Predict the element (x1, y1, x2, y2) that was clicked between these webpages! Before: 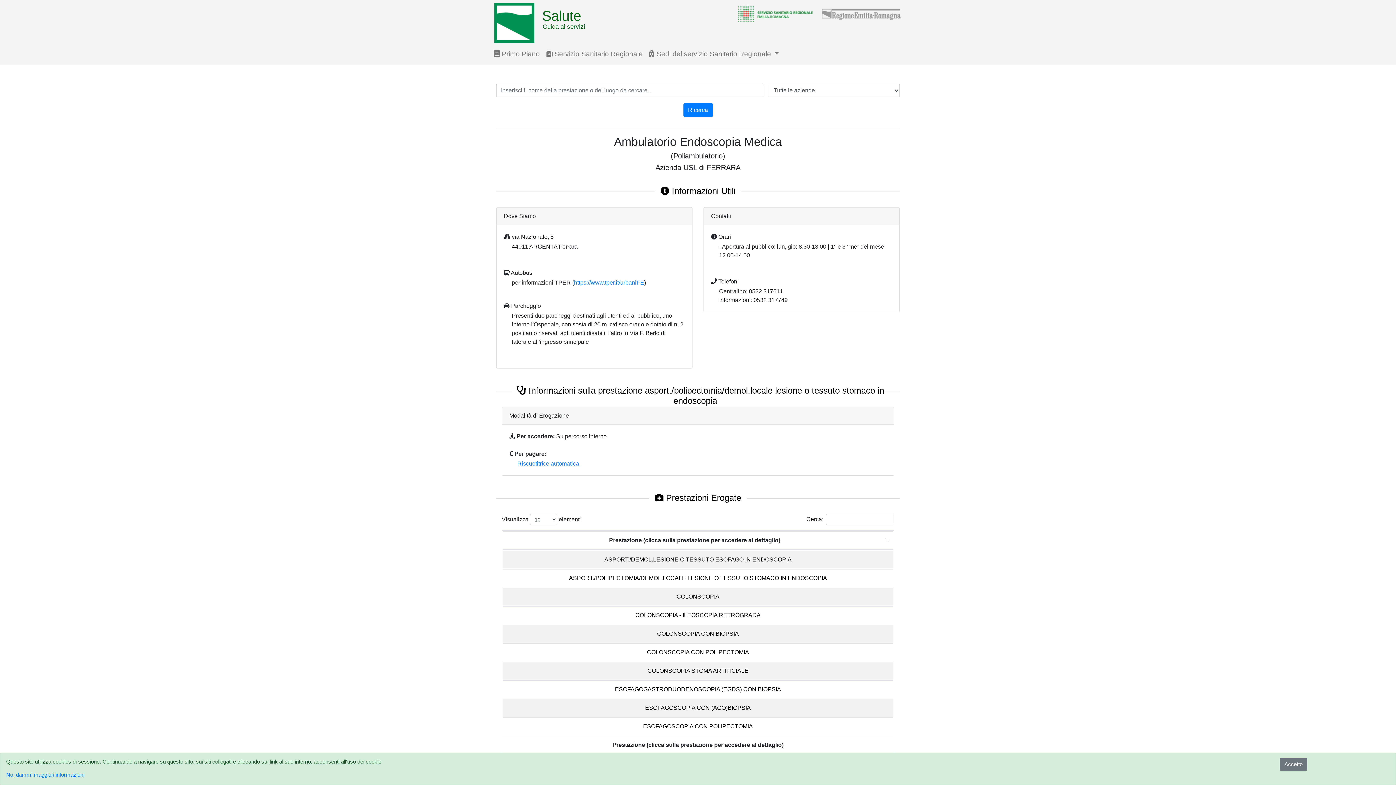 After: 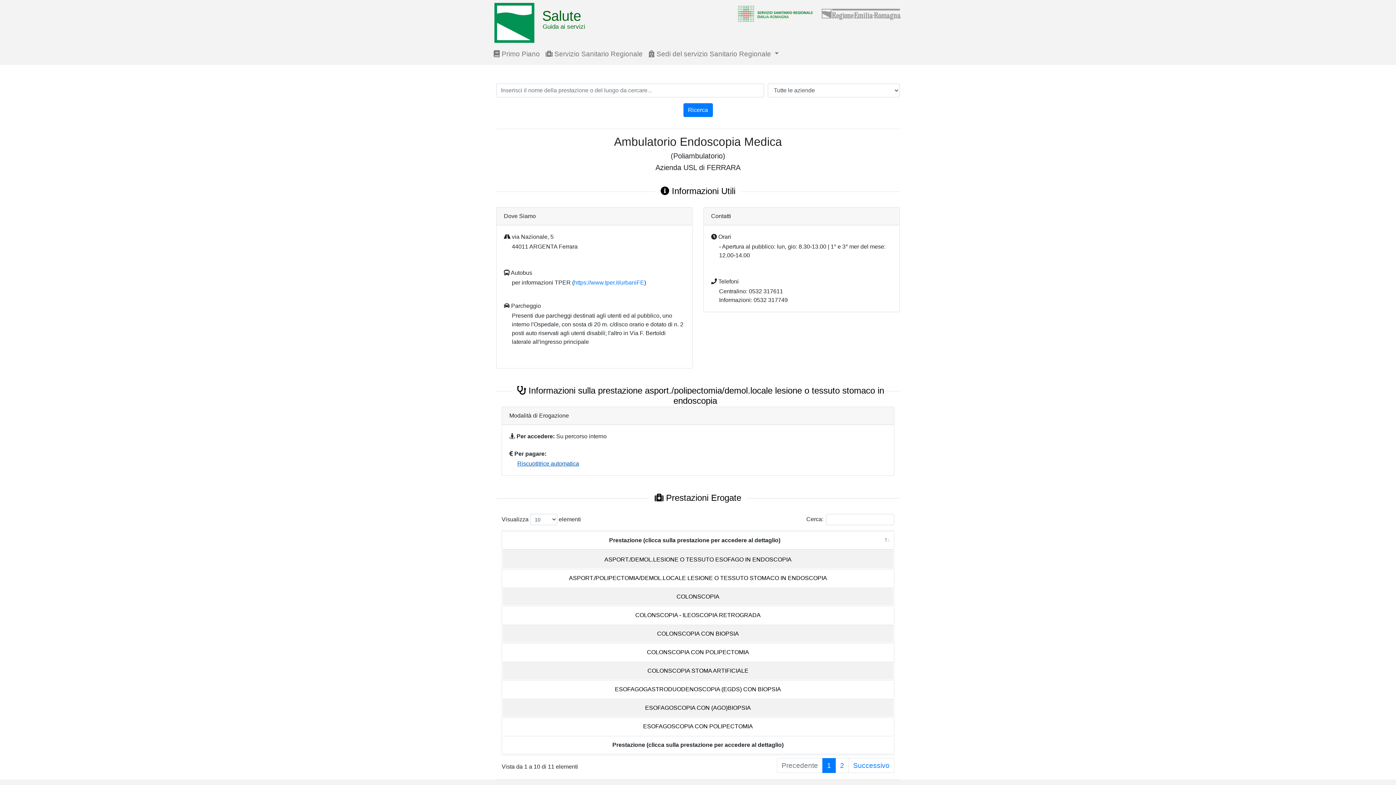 Action: label: Riscuotitrice automatica bbox: (517, 460, 579, 466)